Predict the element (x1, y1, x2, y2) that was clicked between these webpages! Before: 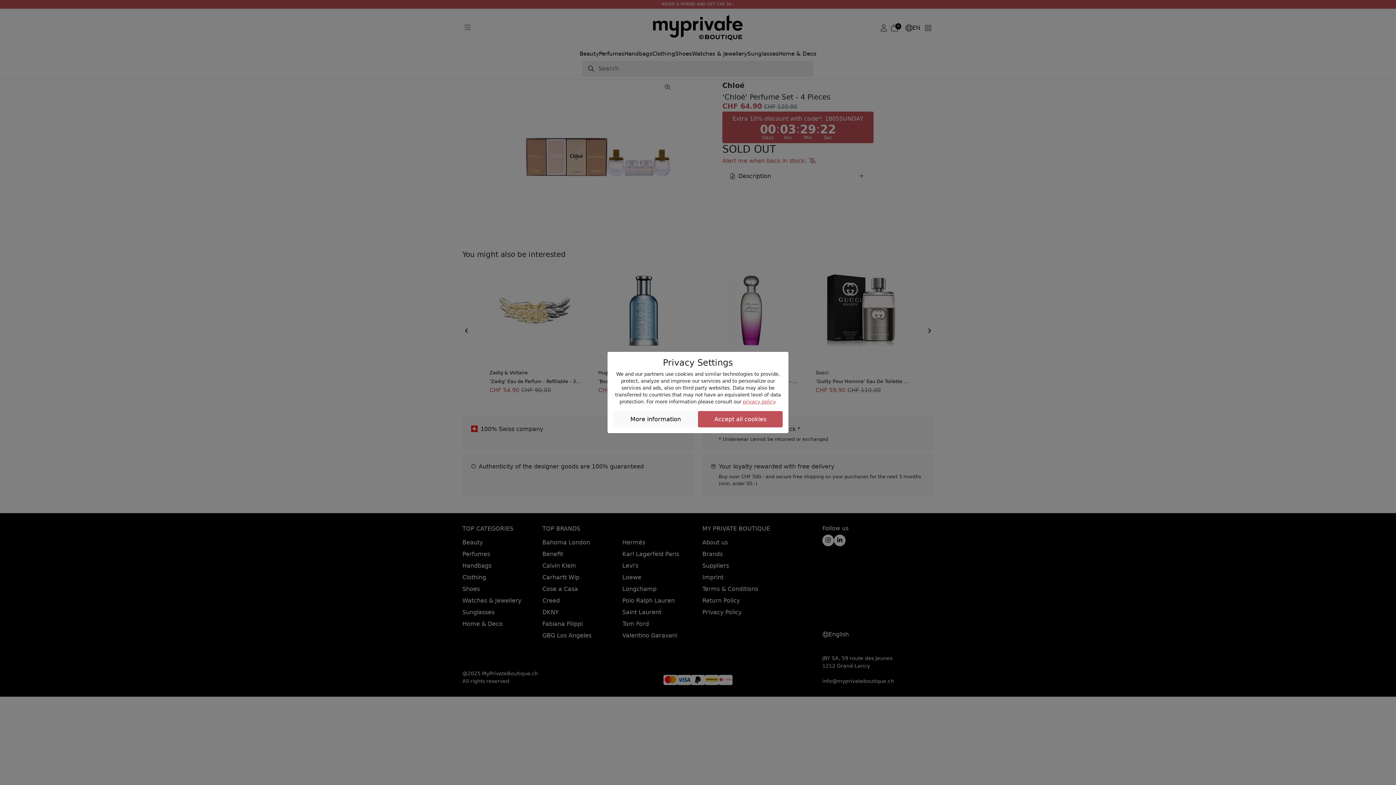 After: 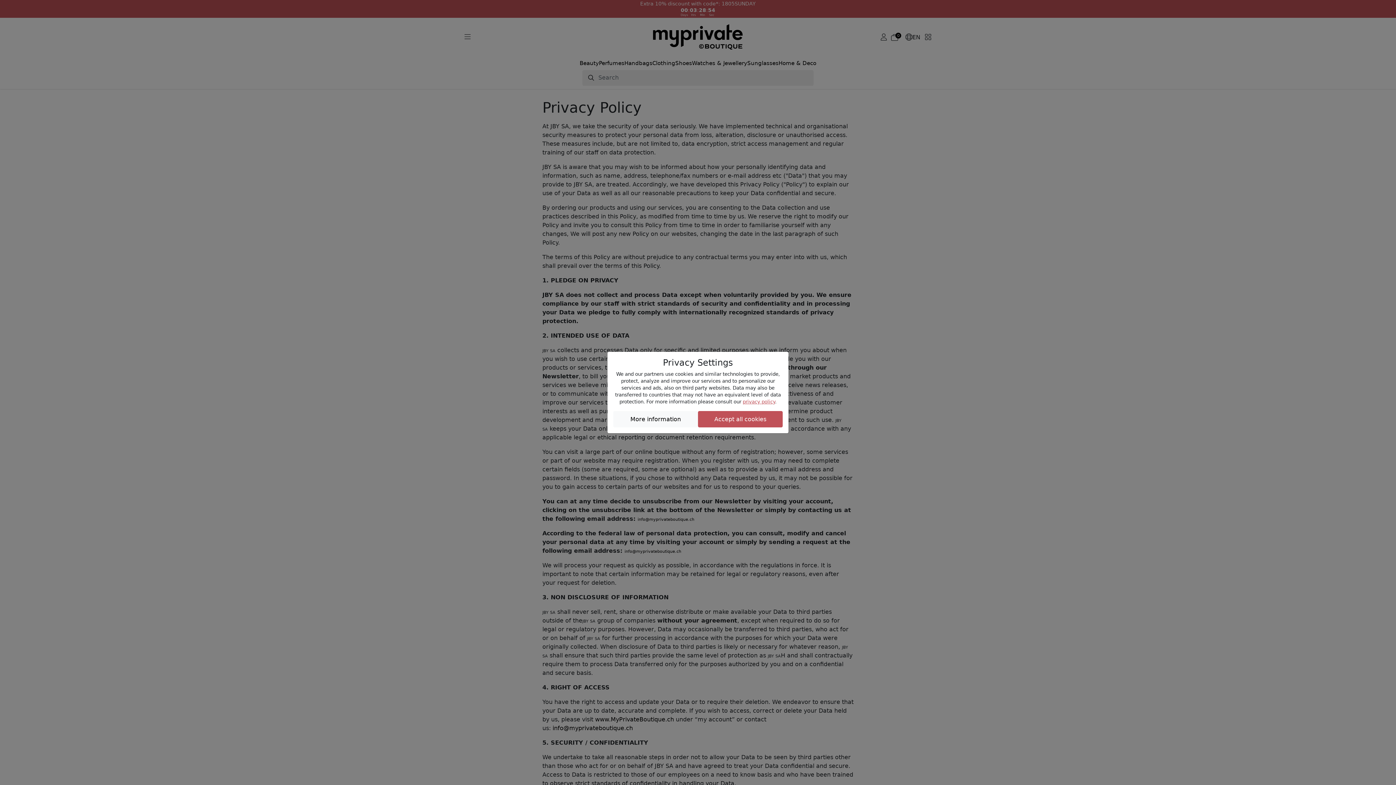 Action: label: privacy policy bbox: (742, 399, 775, 404)